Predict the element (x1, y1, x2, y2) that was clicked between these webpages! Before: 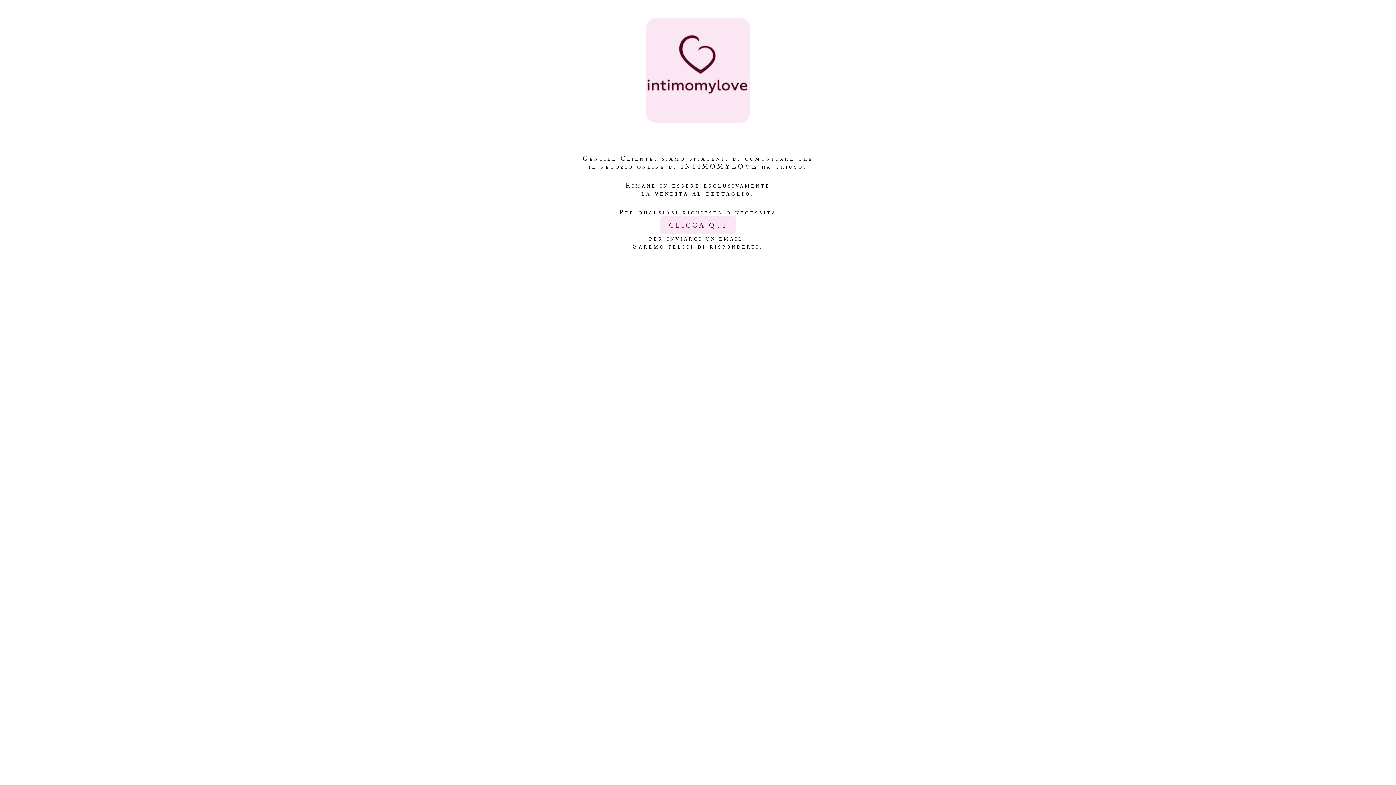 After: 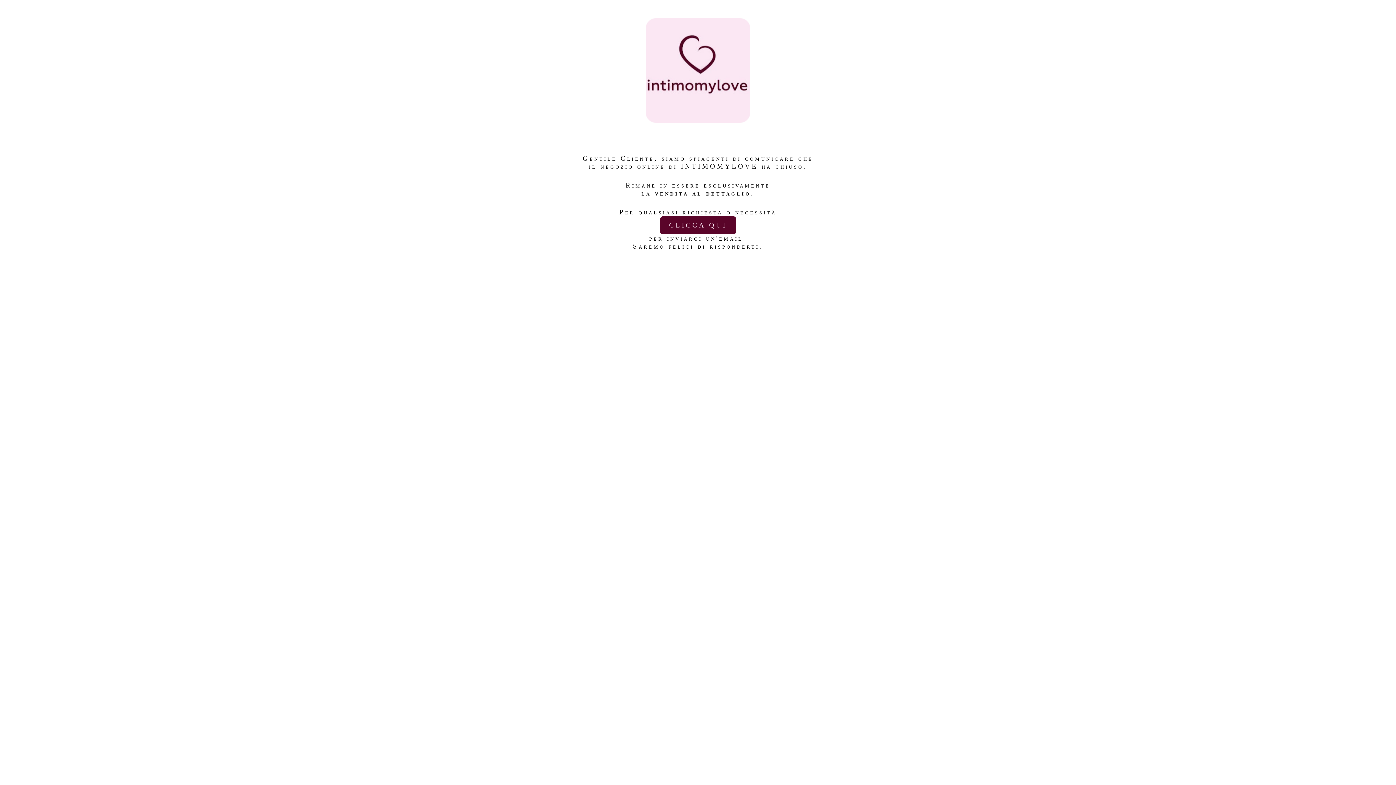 Action: bbox: (660, 216, 736, 234) label: CLICCA QUI